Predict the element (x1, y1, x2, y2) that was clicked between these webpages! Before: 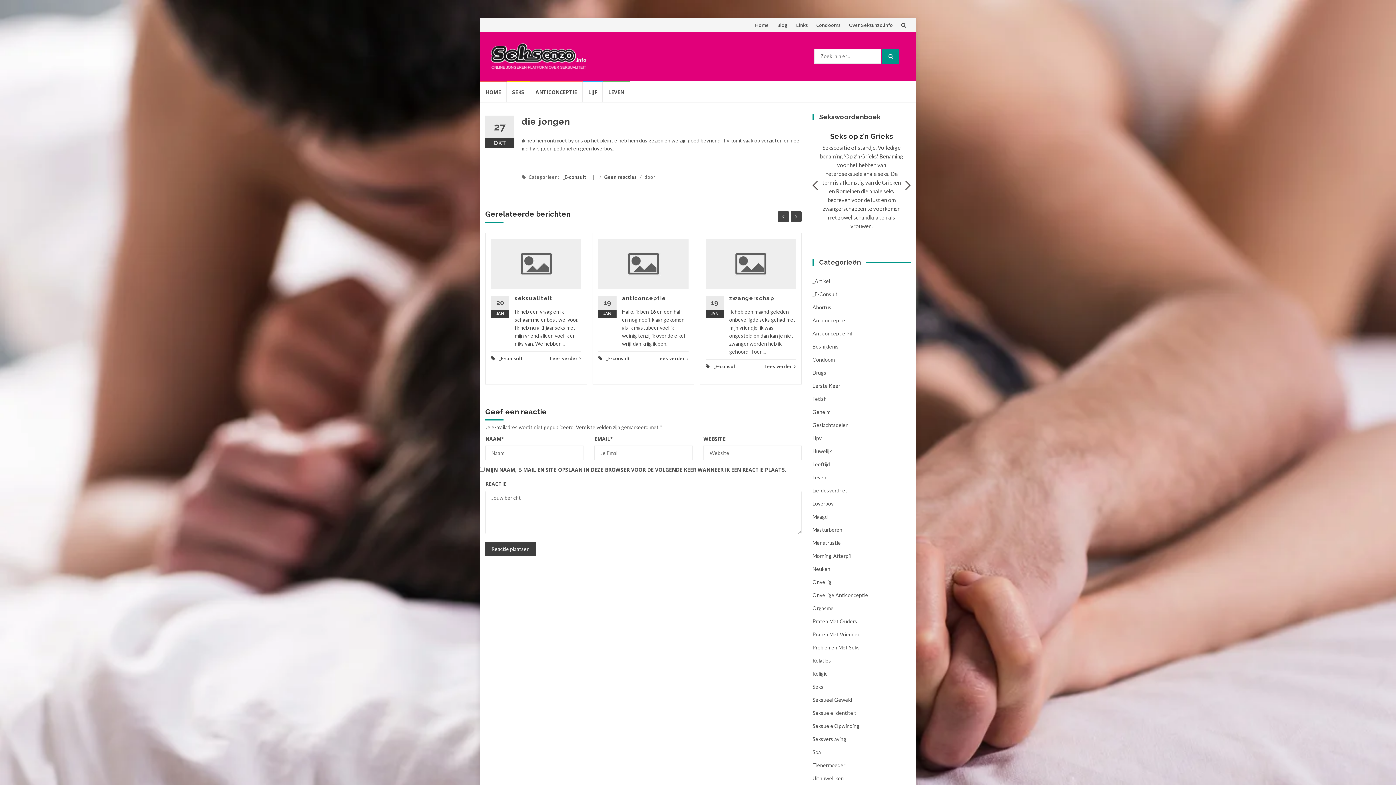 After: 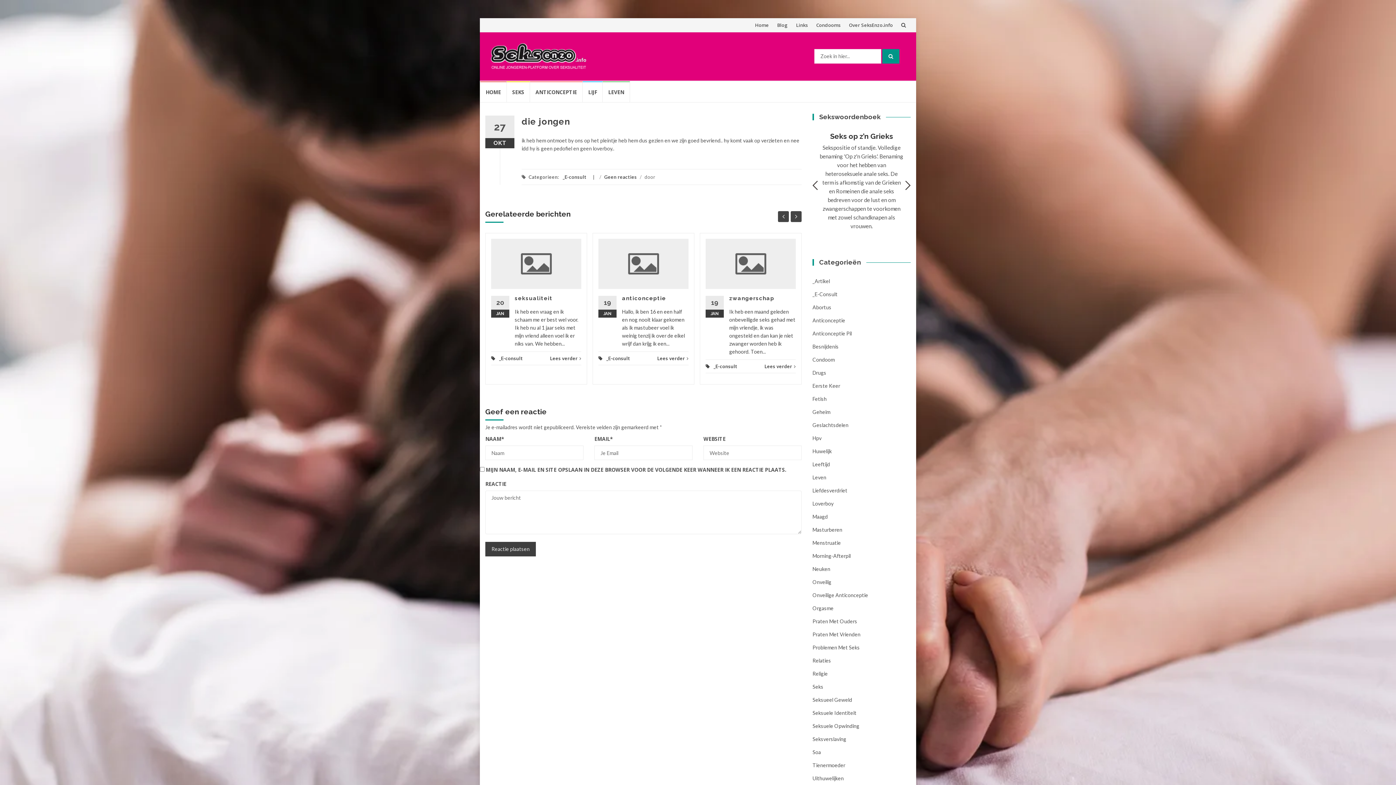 Action: bbox: (604, 174, 637, 180) label: Geen reacties